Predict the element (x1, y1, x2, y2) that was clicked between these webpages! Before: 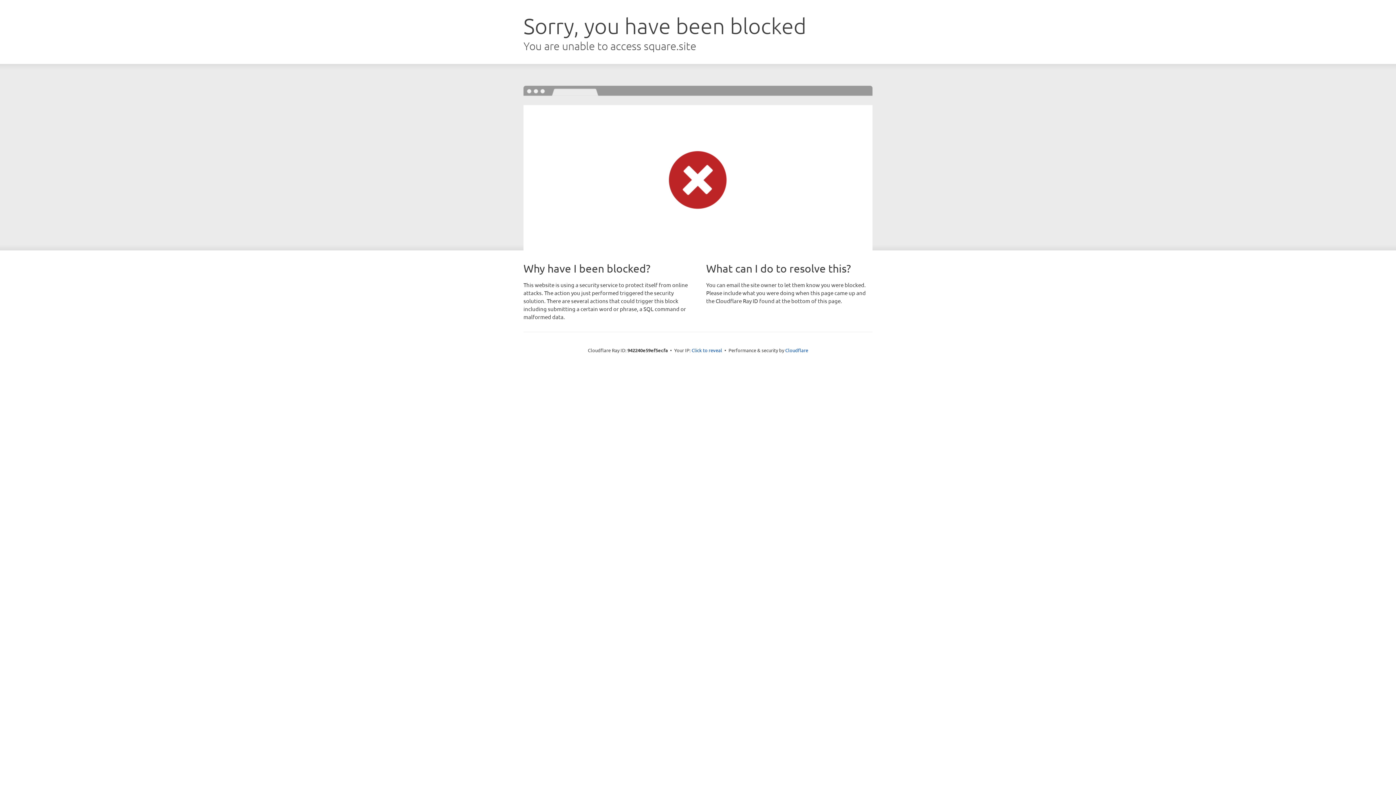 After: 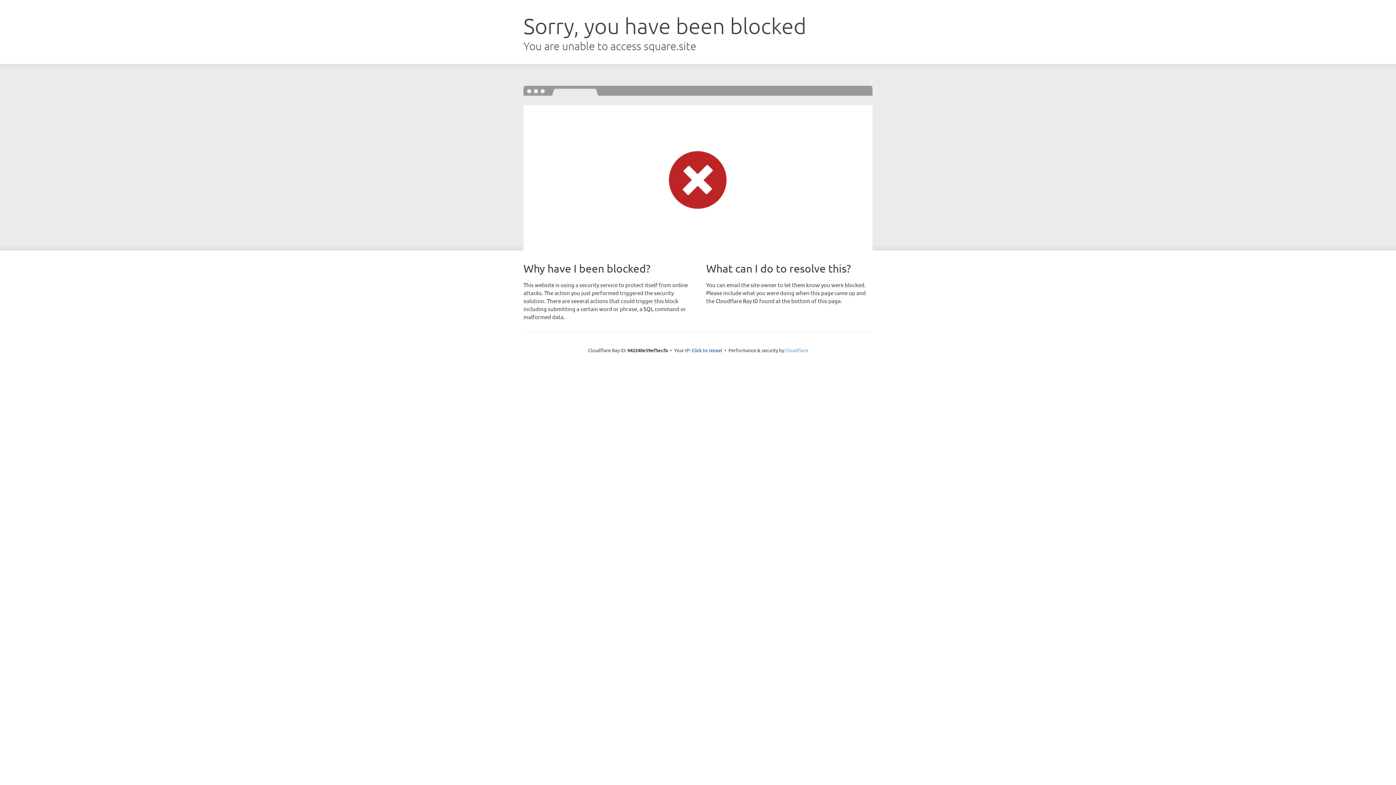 Action: label: Cloudflare bbox: (785, 347, 808, 353)